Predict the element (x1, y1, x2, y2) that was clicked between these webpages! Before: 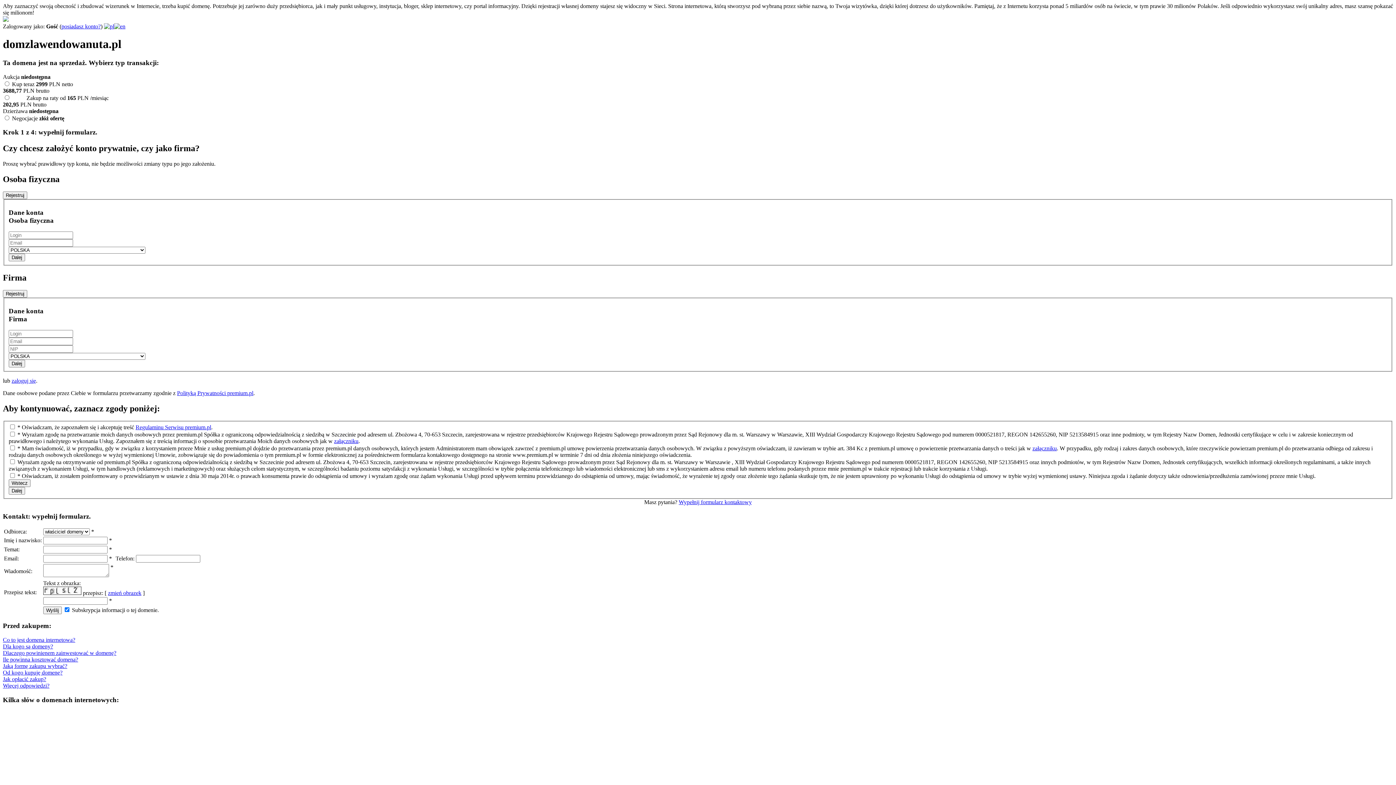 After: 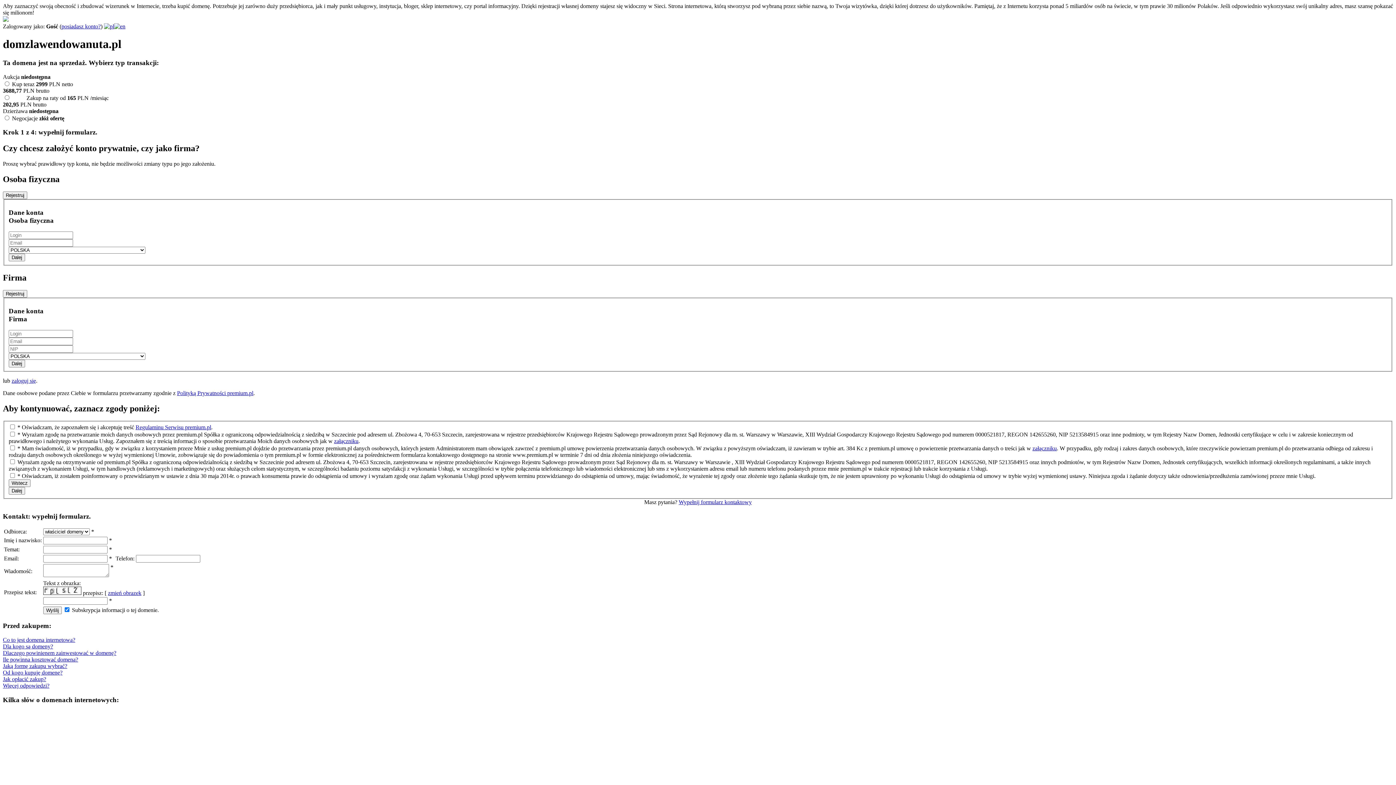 Action: bbox: (2, 650, 116, 656) label: Dlaczego powinienem zainwestować w domenę?